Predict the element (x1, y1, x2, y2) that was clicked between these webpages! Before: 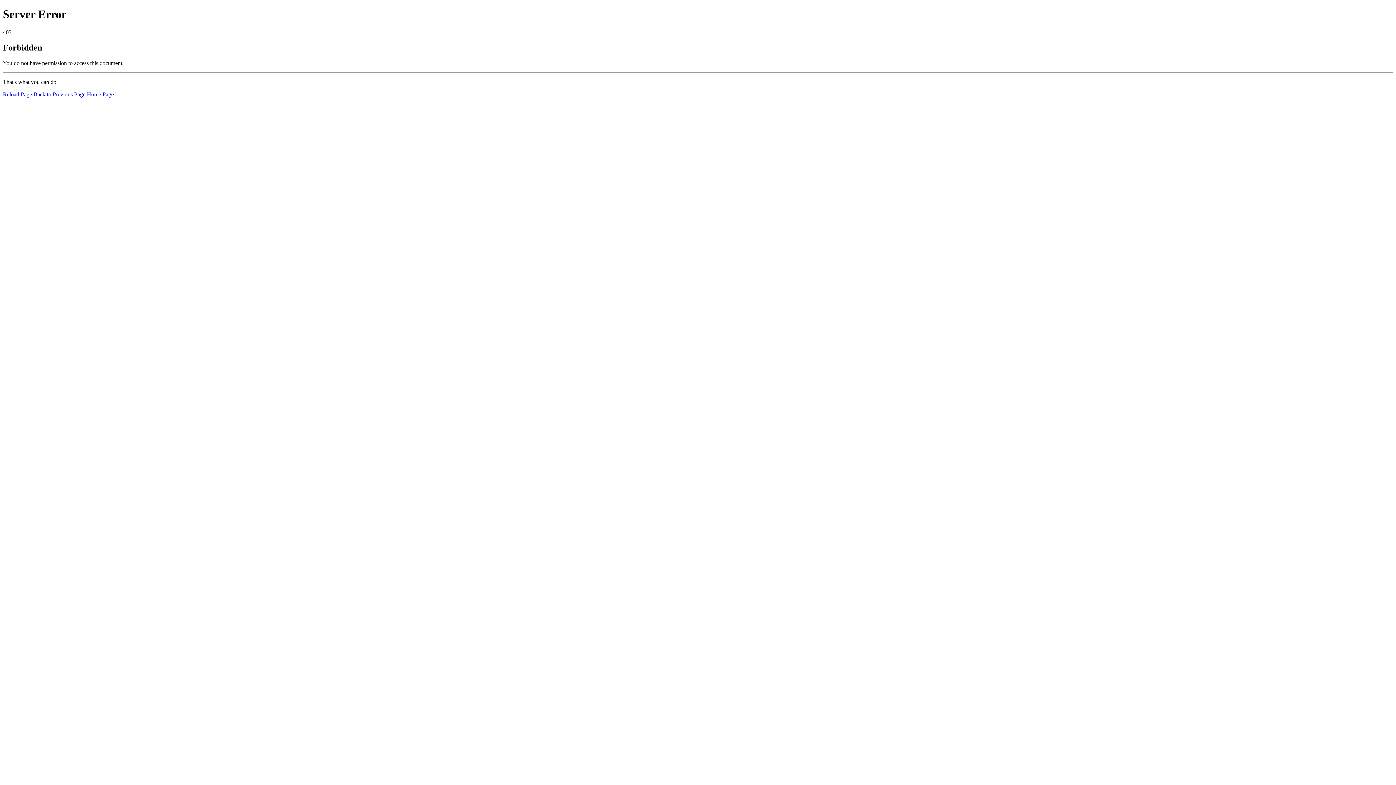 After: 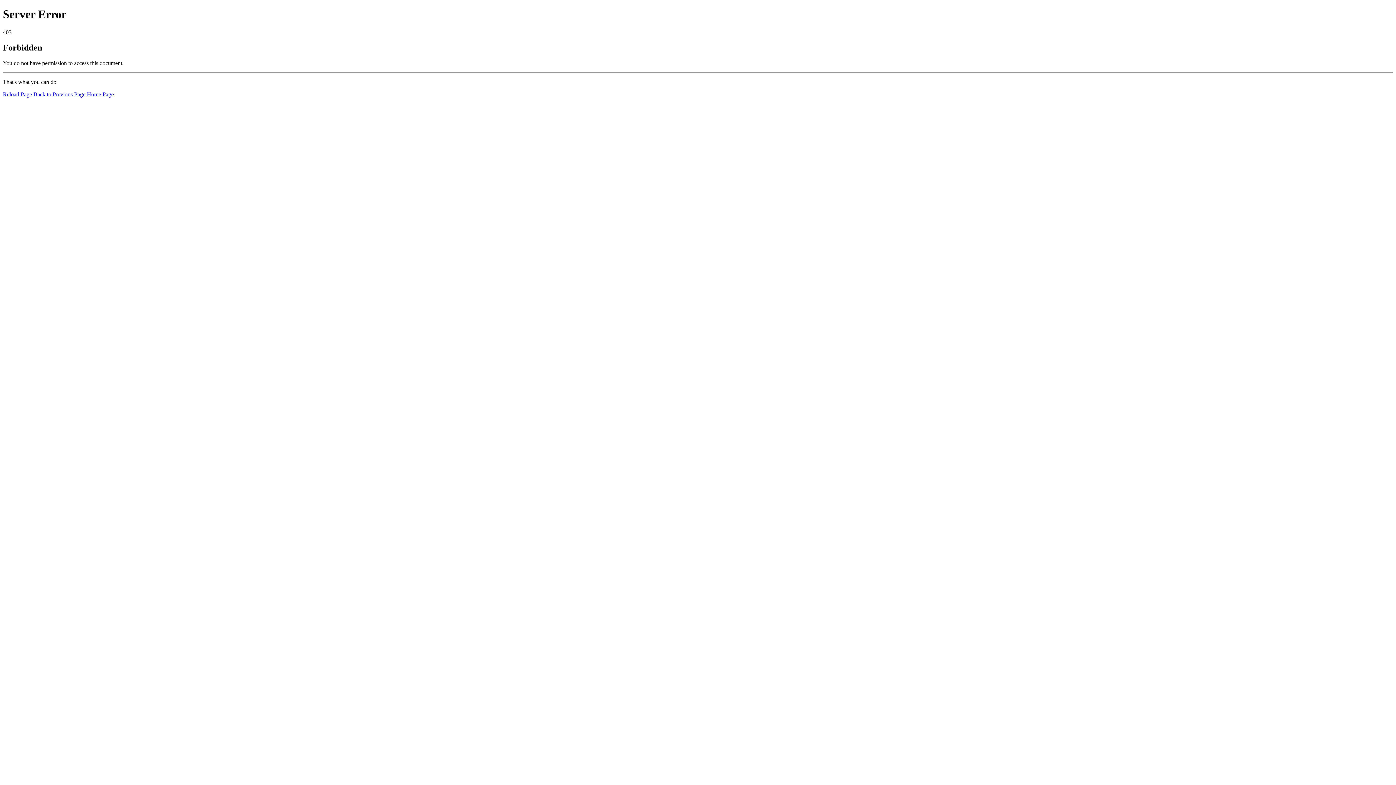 Action: bbox: (2, 91, 32, 97) label: Reload Page